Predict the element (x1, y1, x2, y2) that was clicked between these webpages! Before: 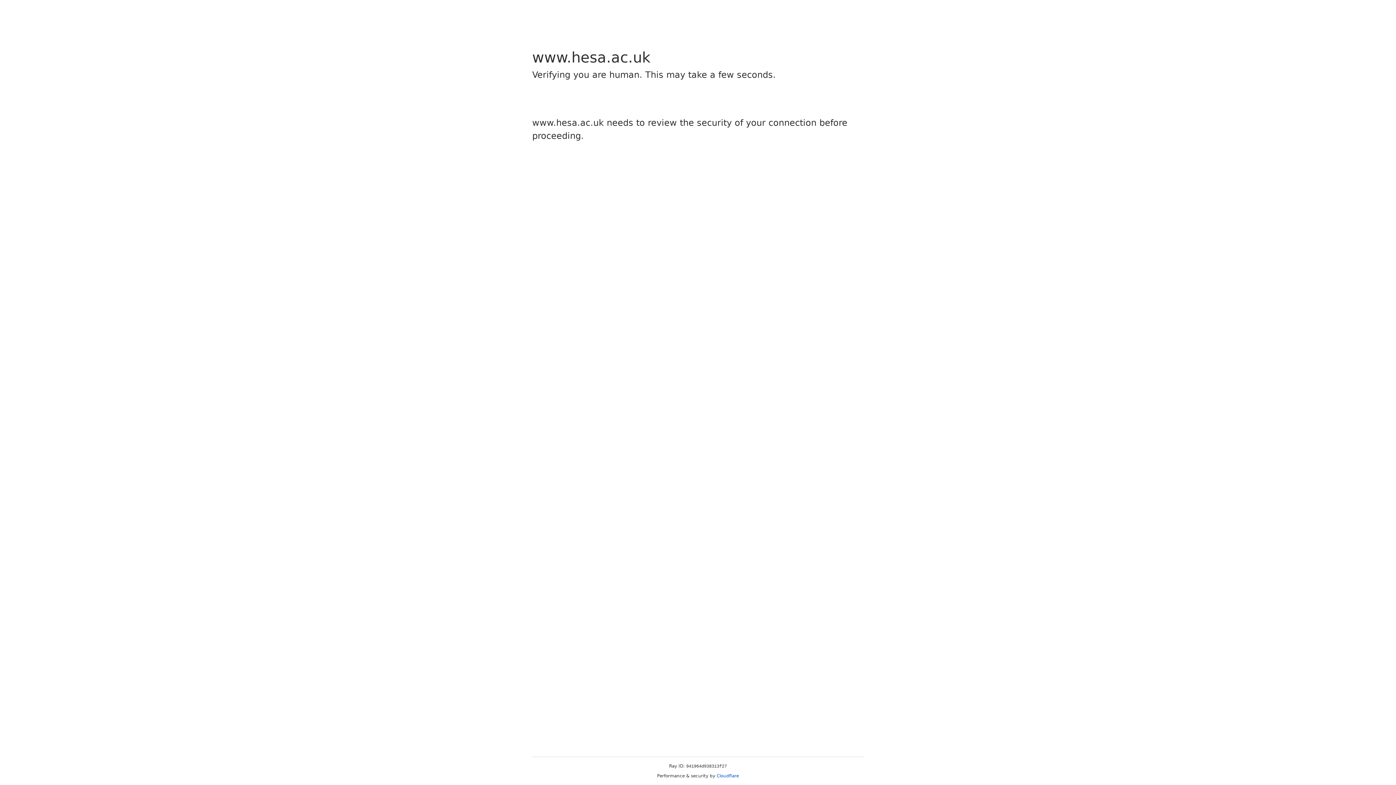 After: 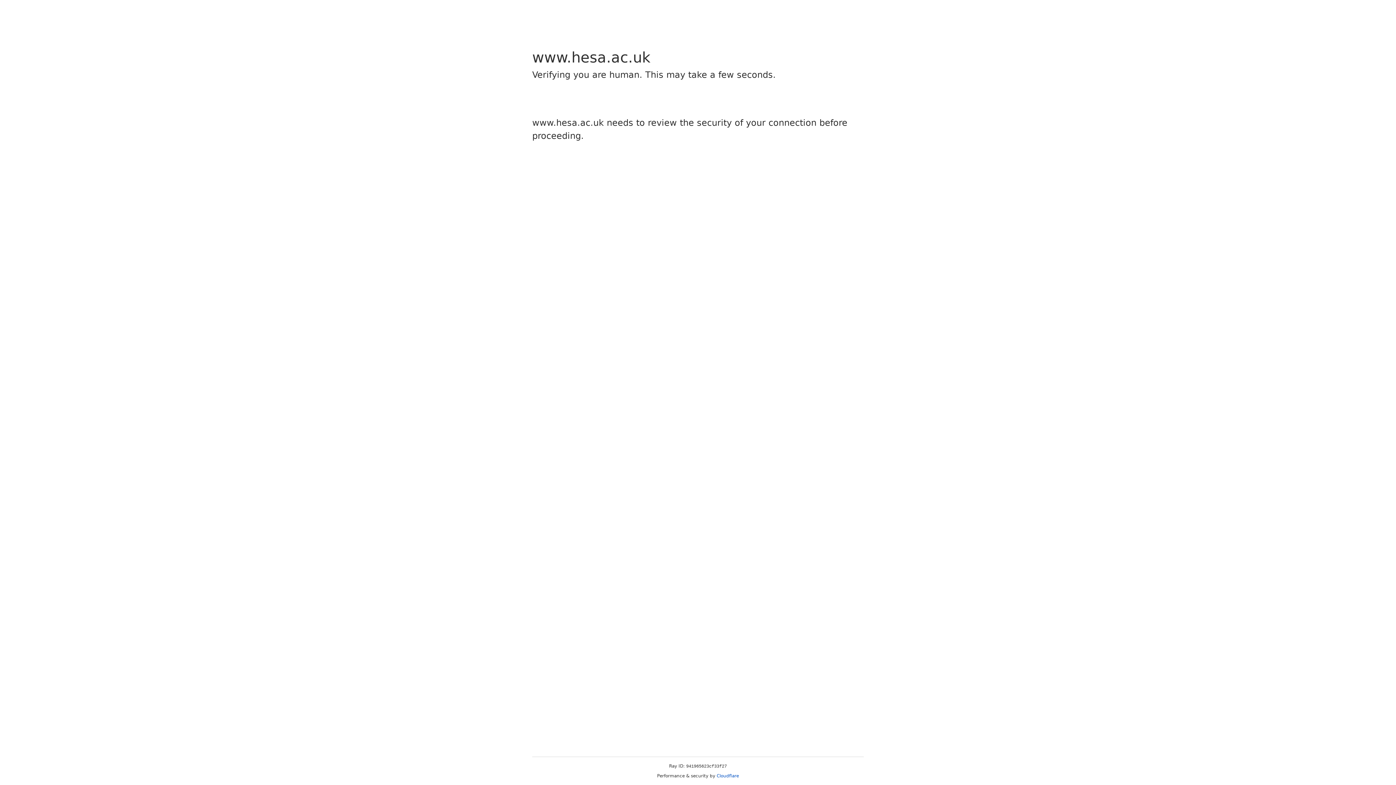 Action: label: Cloudflare bbox: (716, 773, 739, 778)